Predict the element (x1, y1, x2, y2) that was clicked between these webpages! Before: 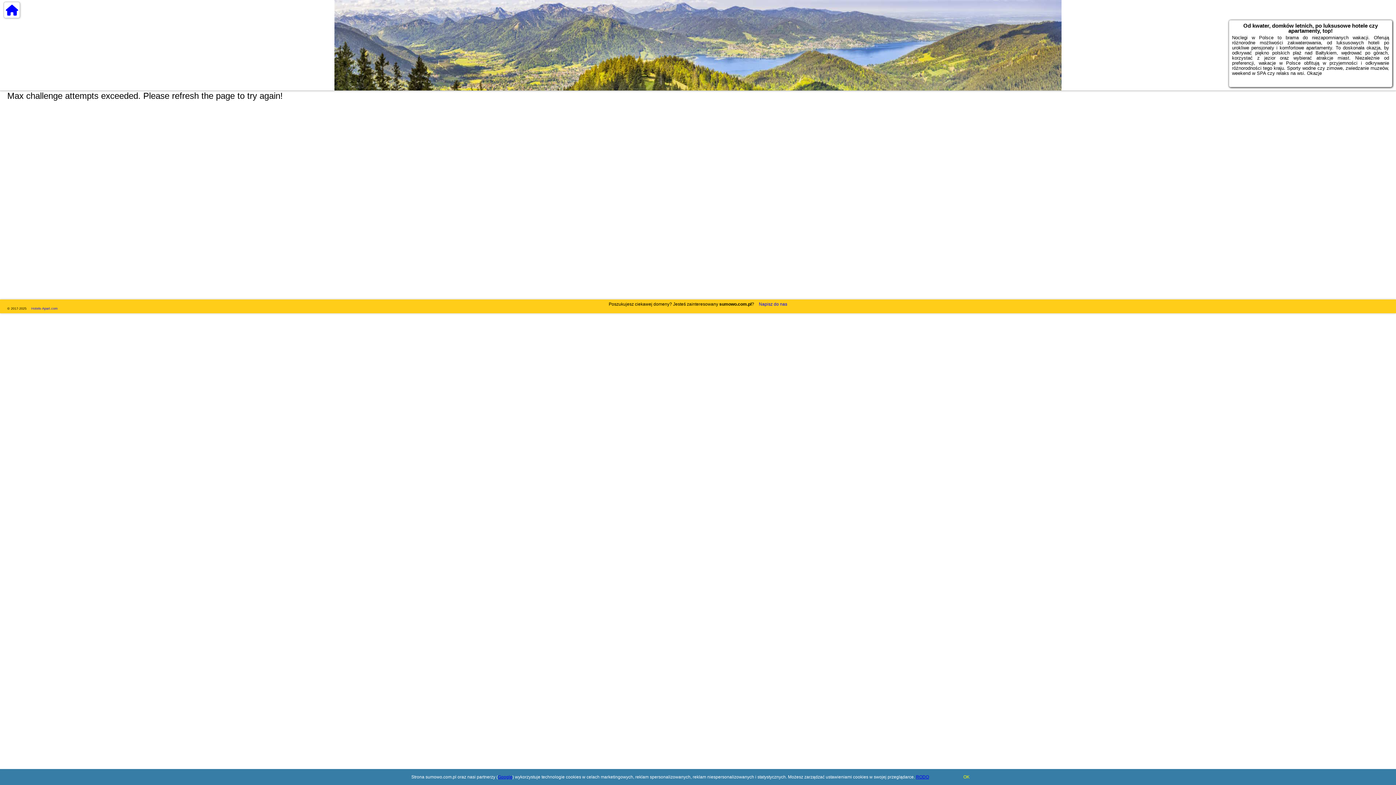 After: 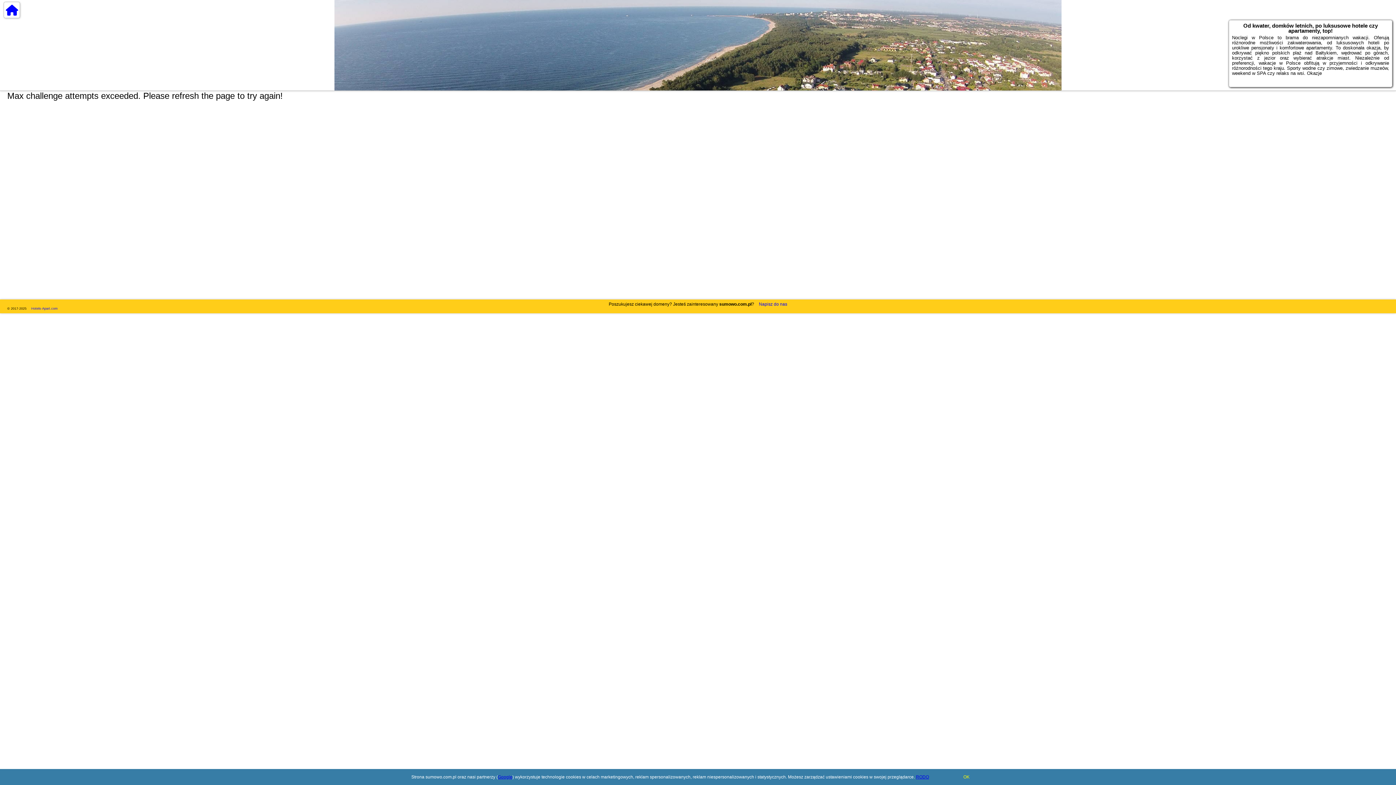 Action: bbox: (3, 1, 20, 18)